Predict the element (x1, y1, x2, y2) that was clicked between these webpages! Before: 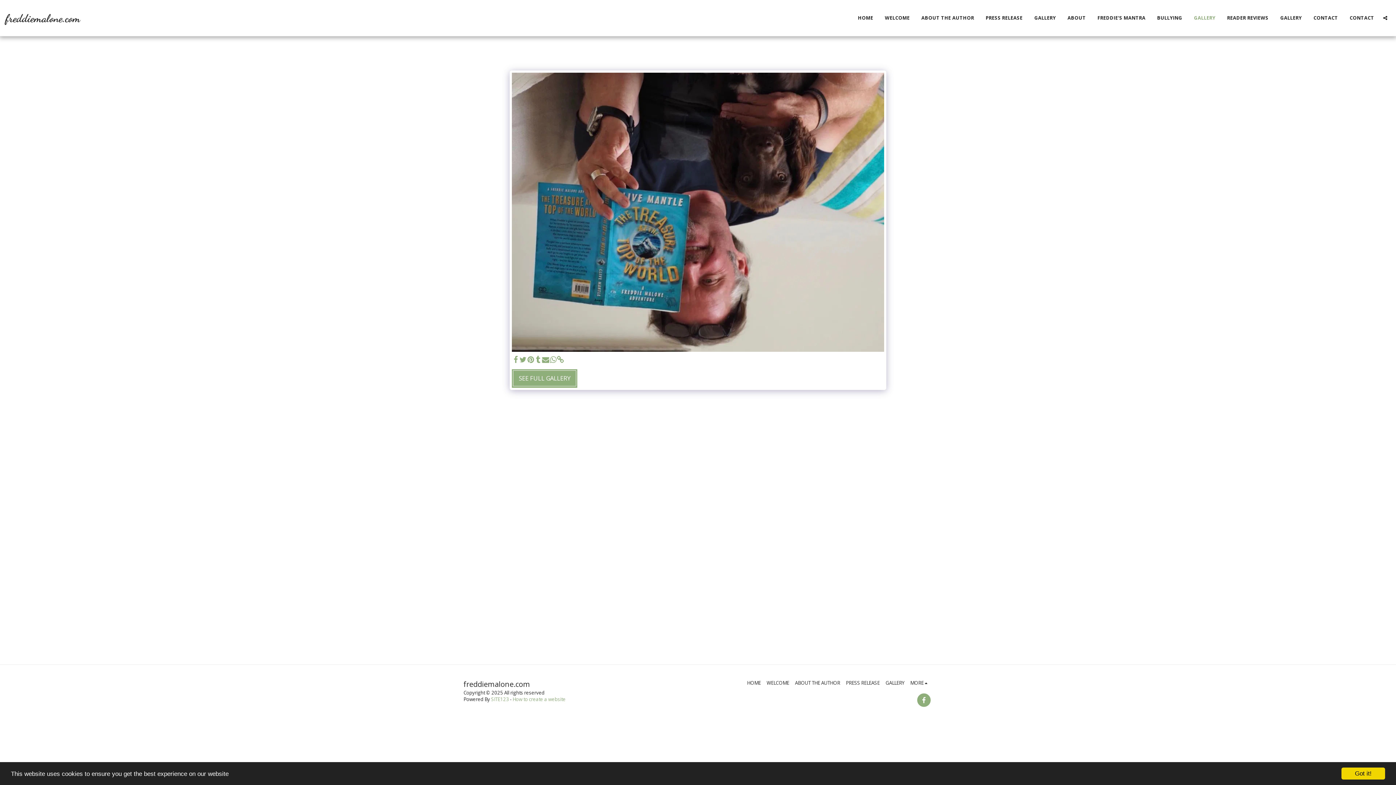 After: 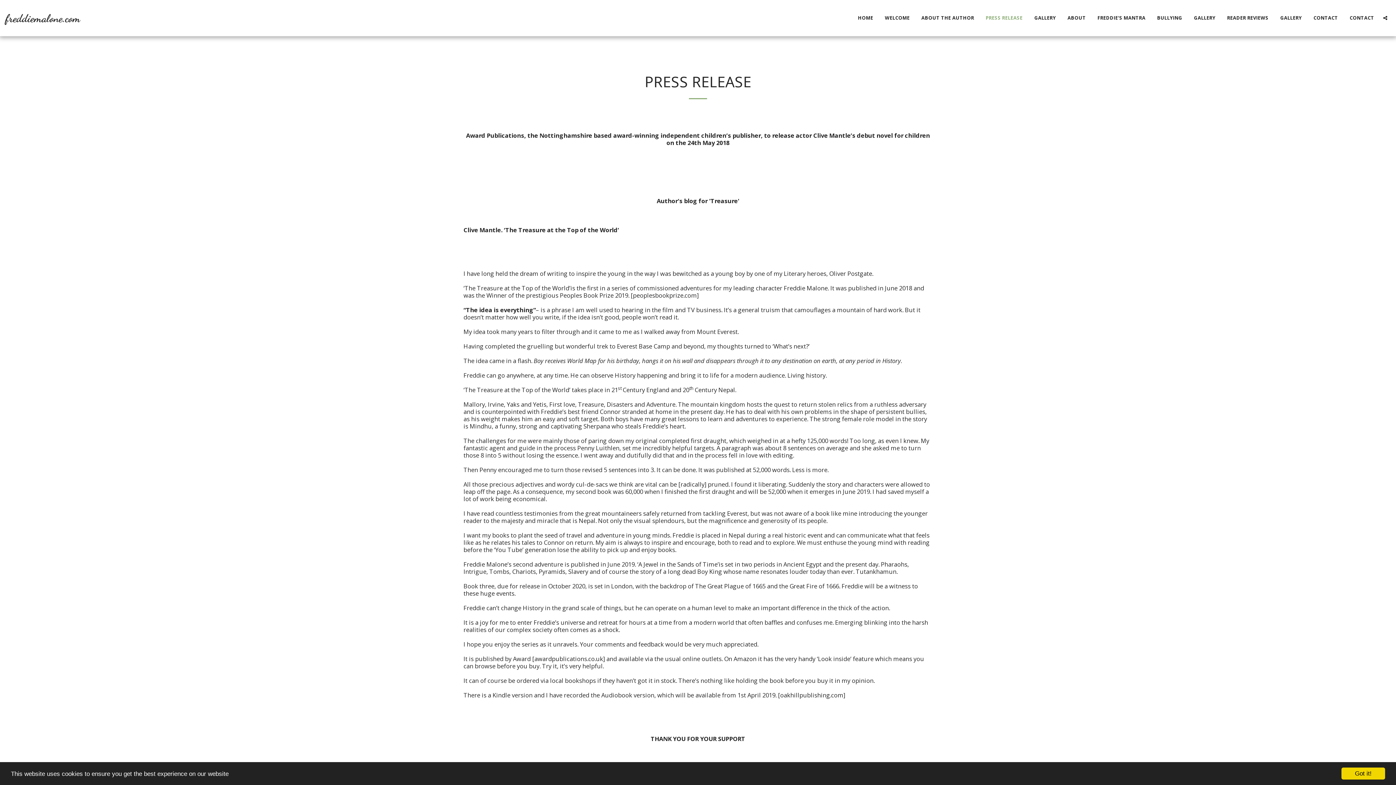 Action: label: PRESS RELEASE bbox: (846, 679, 879, 686)